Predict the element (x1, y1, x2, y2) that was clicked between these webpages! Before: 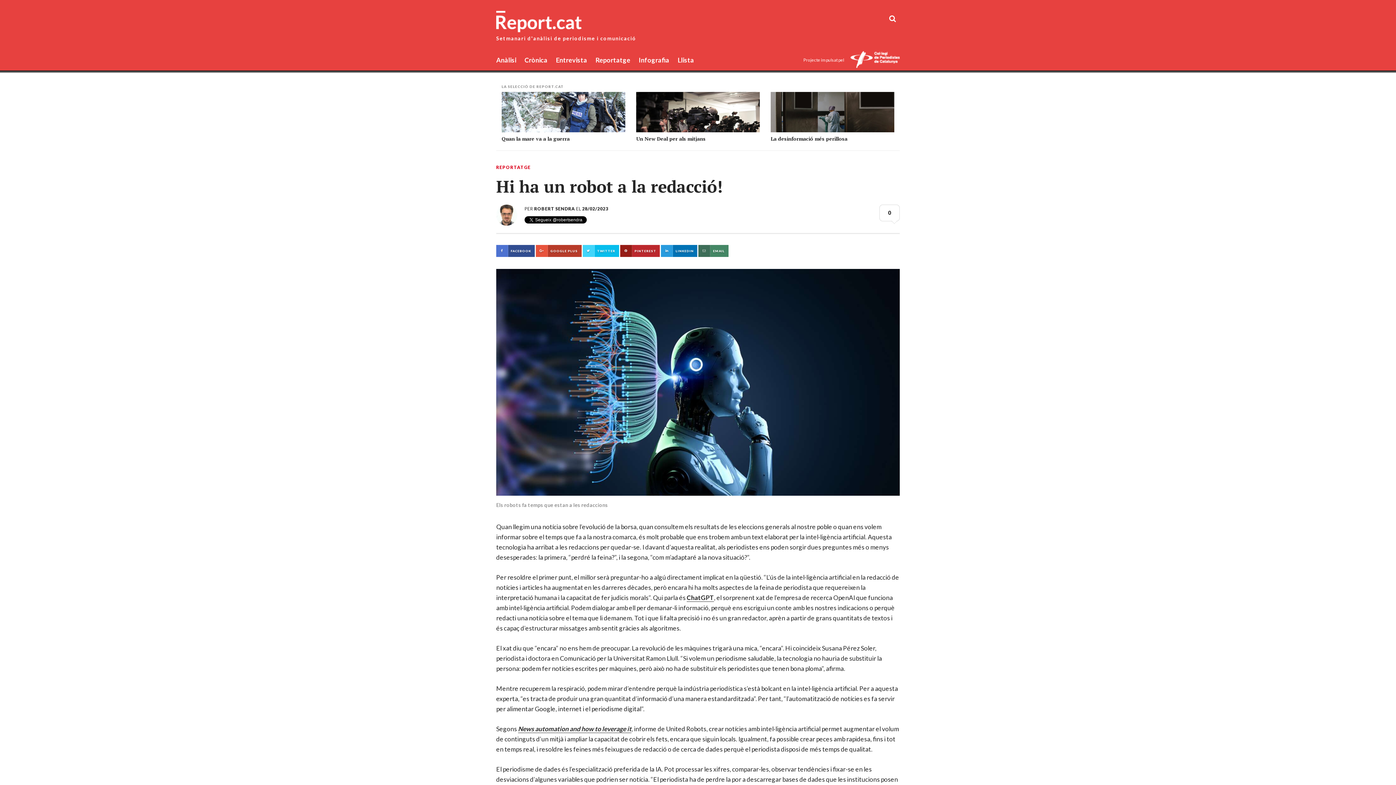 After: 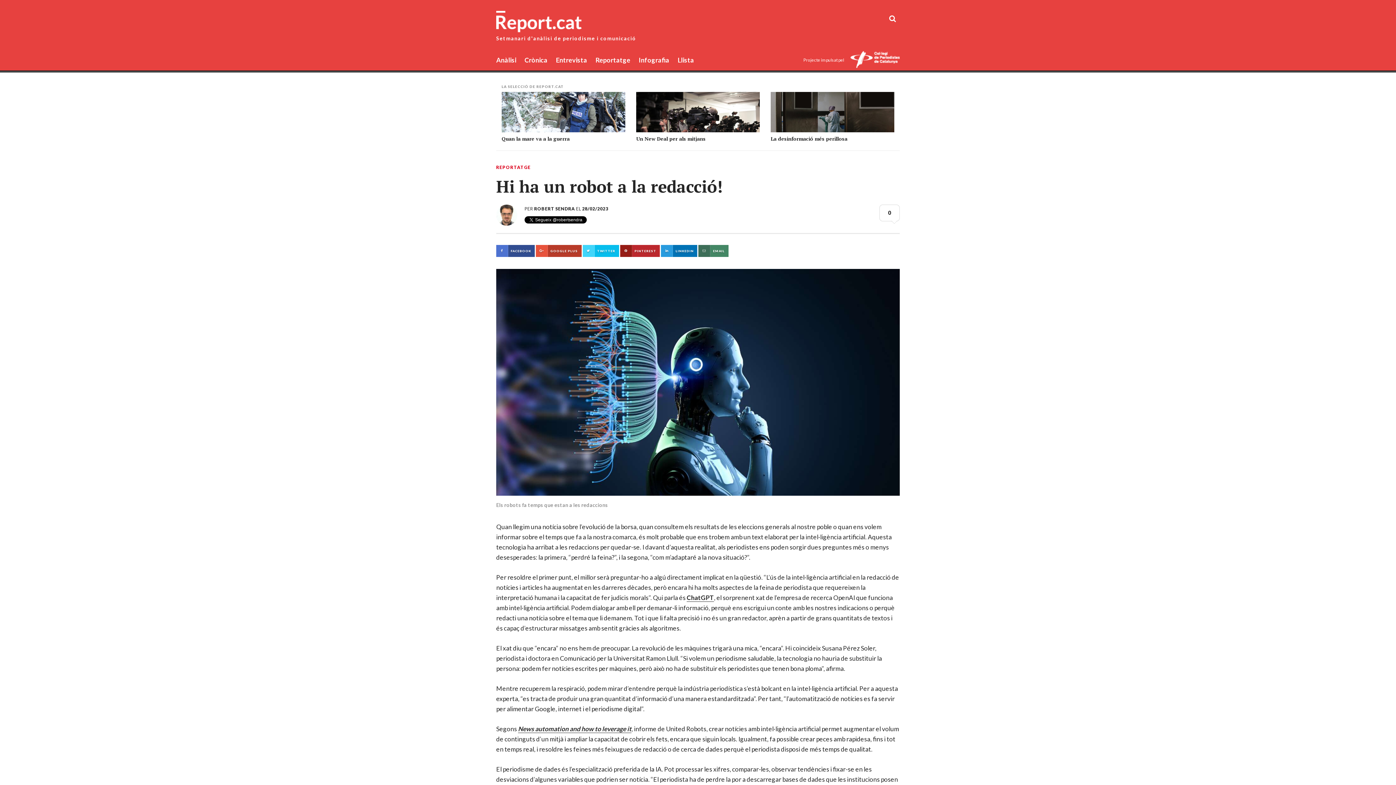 Action: bbox: (850, 52, 900, 68)